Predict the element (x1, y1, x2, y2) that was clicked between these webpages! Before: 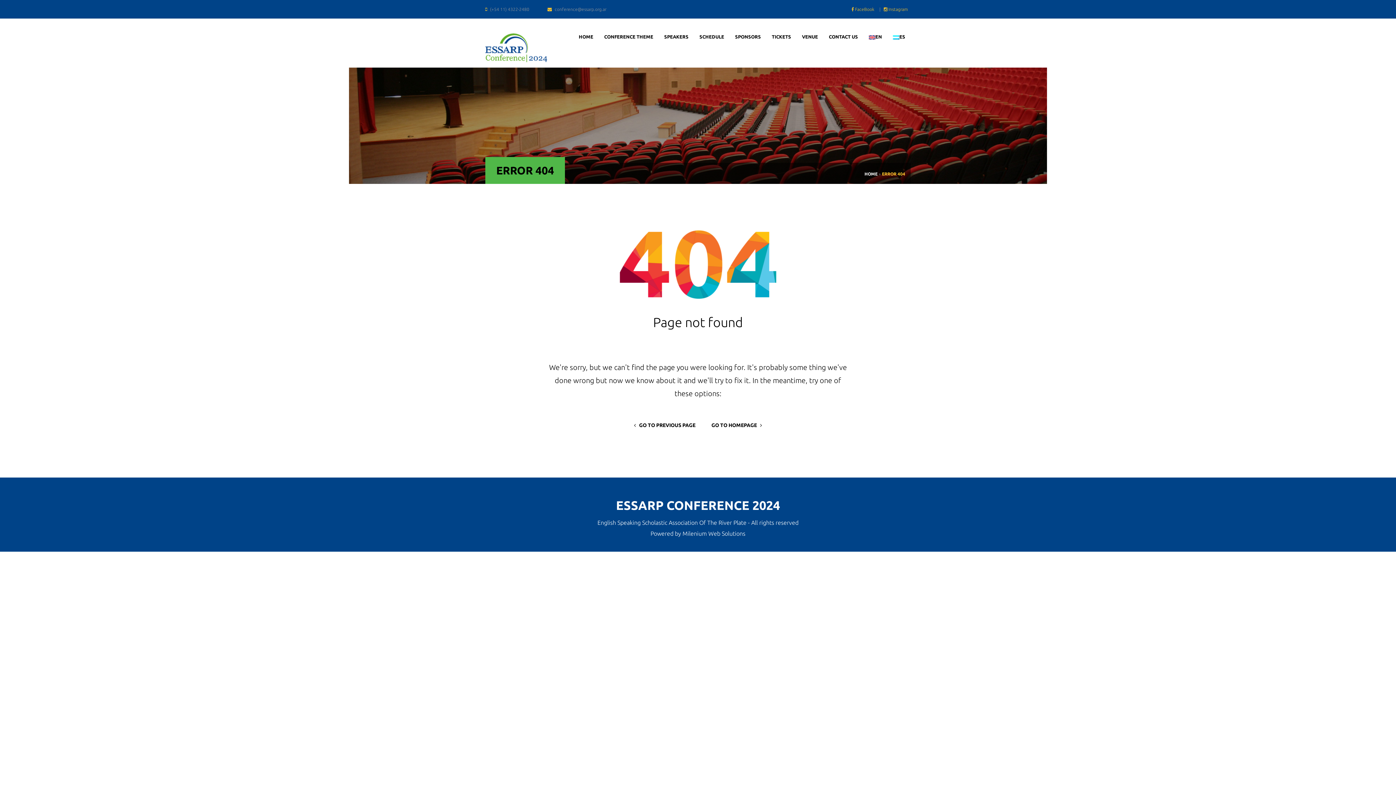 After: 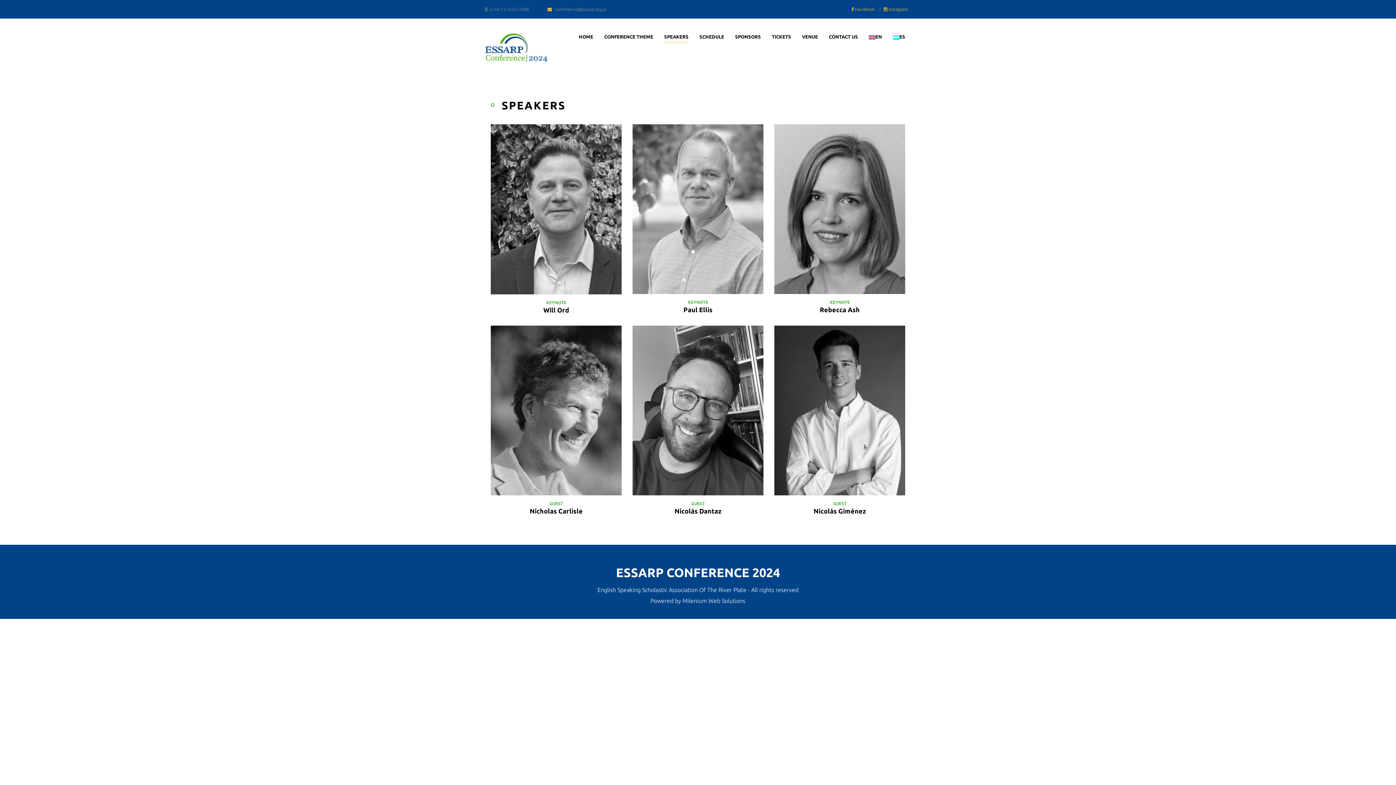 Action: bbox: (658, 31, 694, 41) label: SPEAKERS